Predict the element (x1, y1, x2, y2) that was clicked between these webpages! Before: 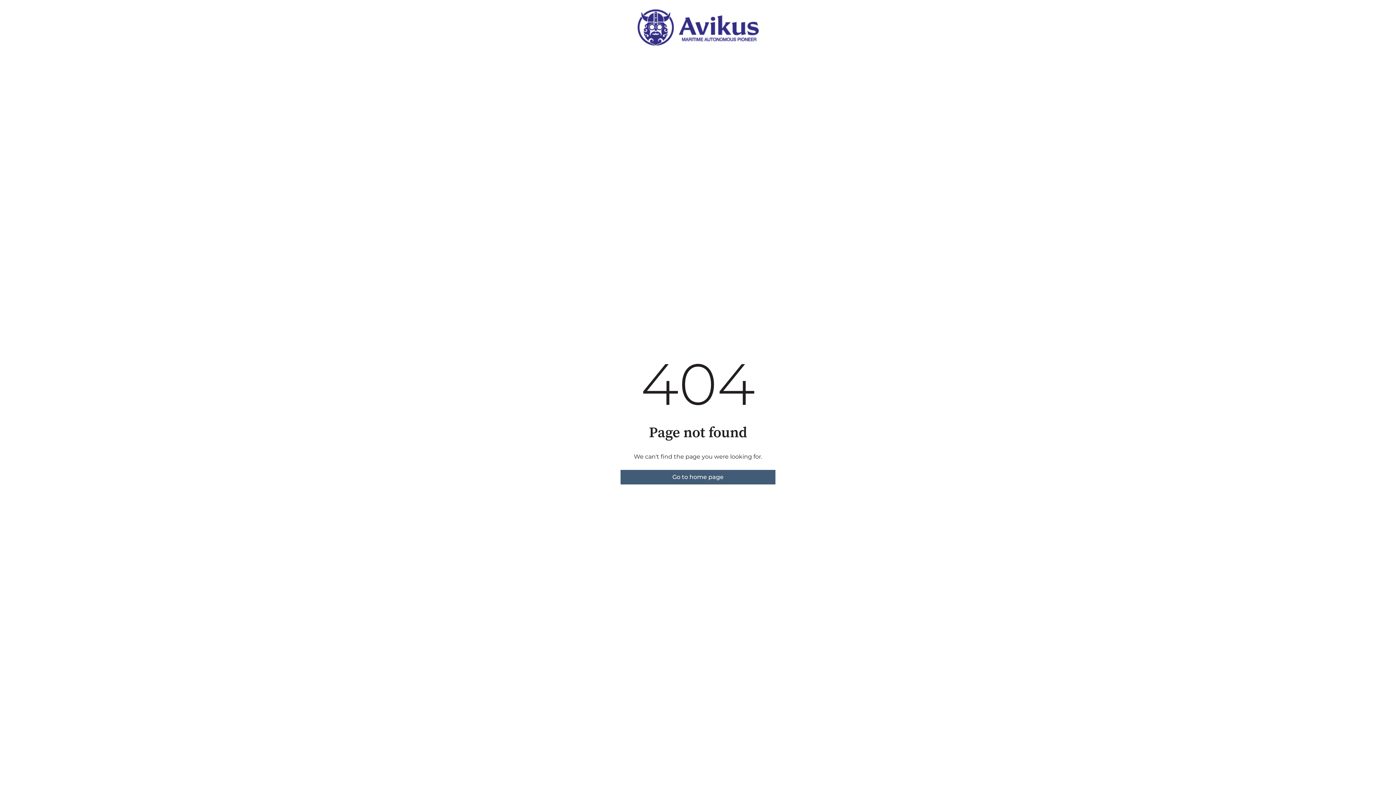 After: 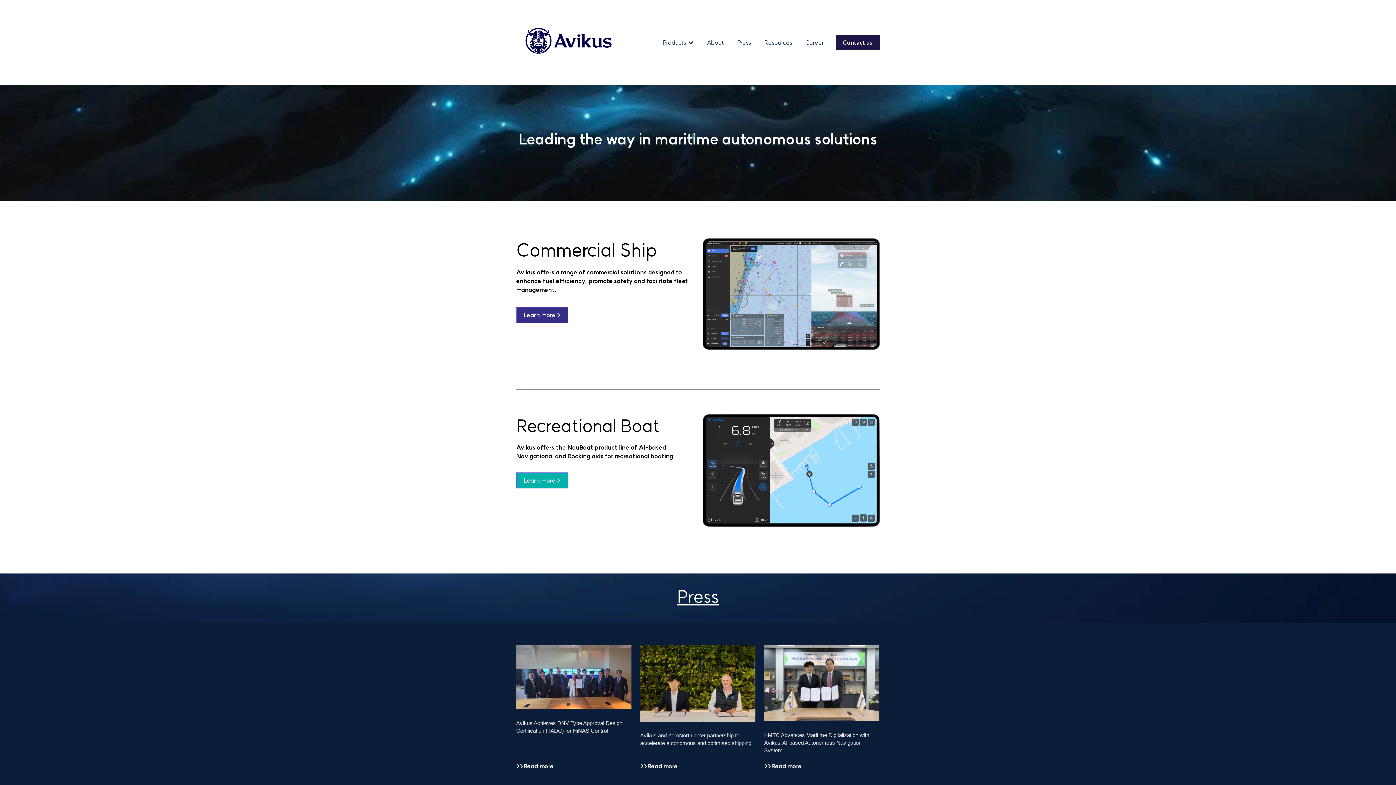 Action: label: Go to home page bbox: (620, 470, 775, 484)